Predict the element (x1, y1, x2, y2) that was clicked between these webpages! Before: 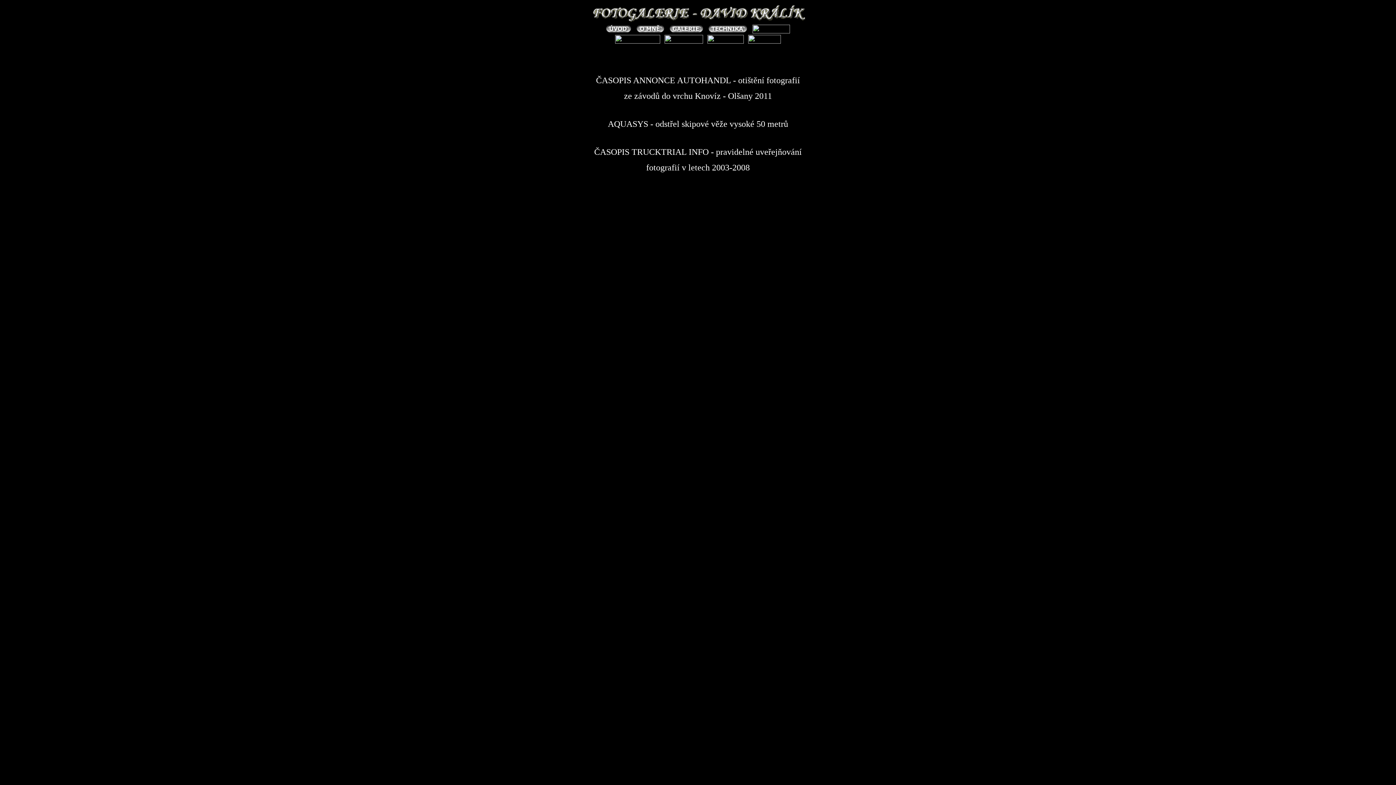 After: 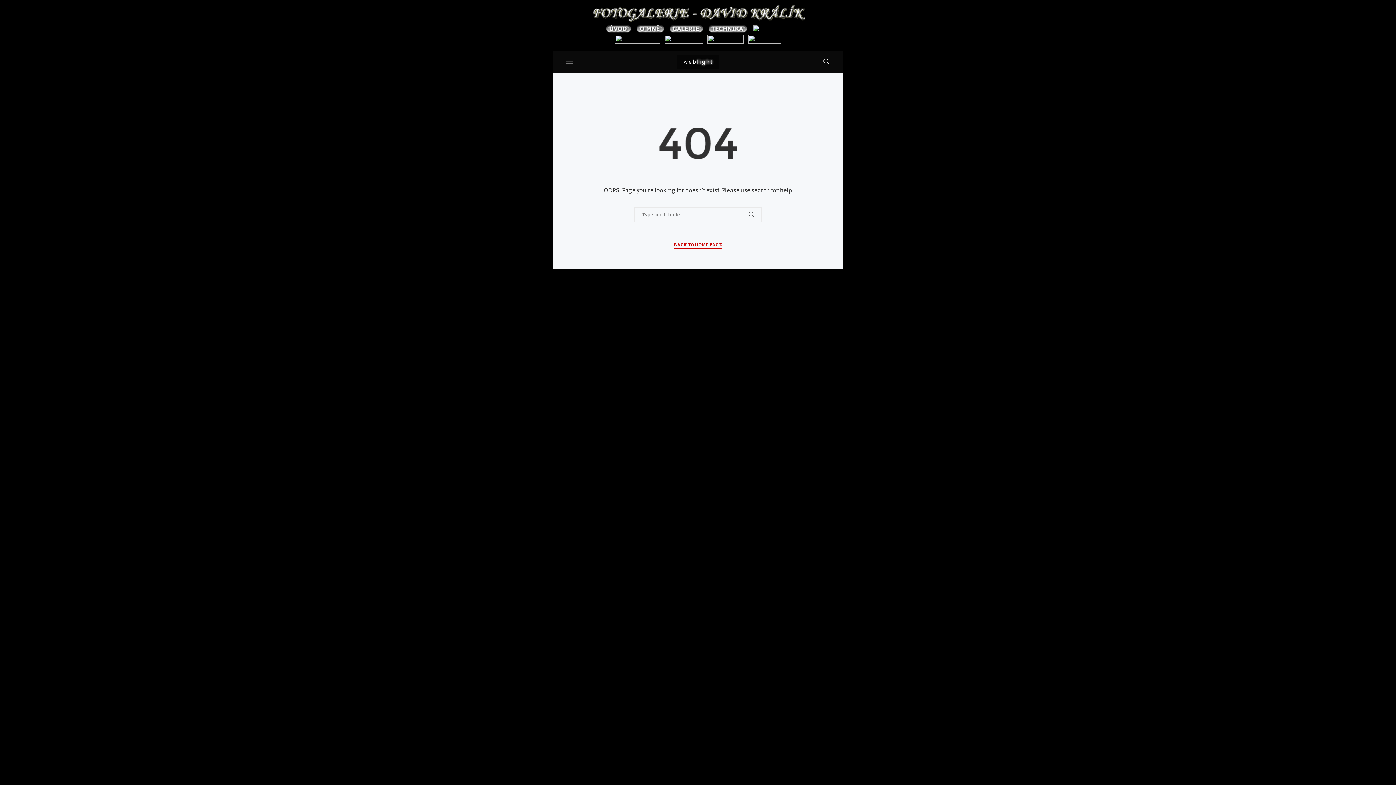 Action: bbox: (707, 38, 744, 44)